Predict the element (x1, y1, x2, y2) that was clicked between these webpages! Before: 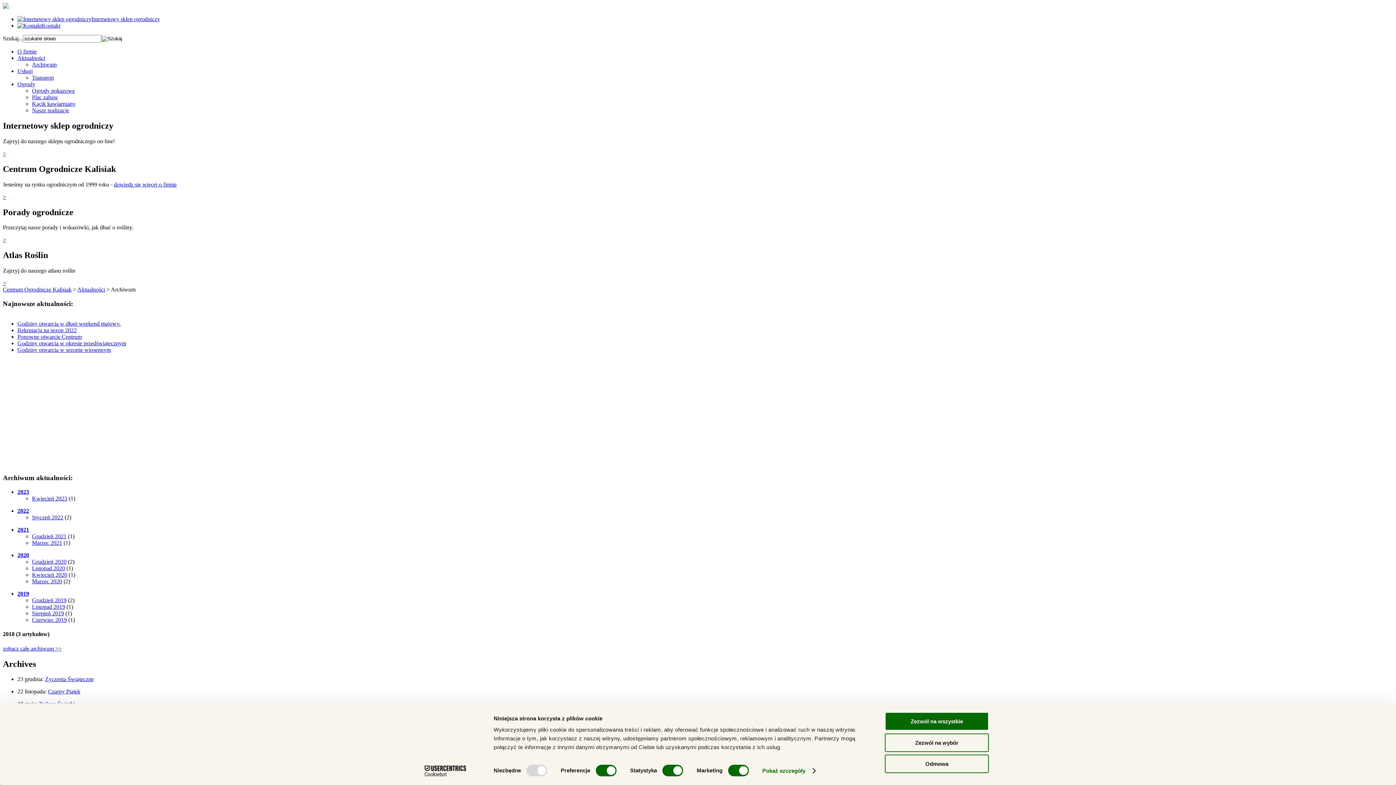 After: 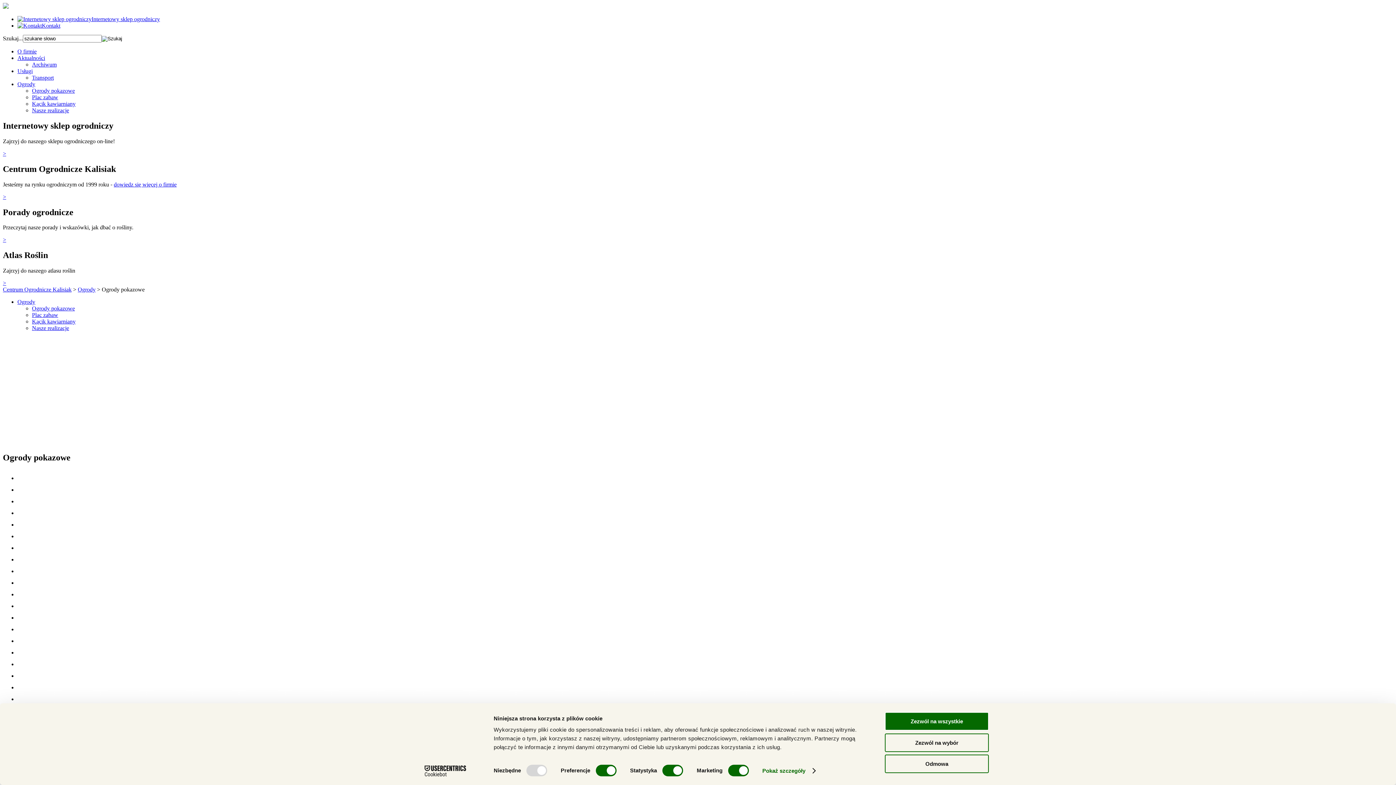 Action: bbox: (17, 81, 35, 87) label: Ogrody